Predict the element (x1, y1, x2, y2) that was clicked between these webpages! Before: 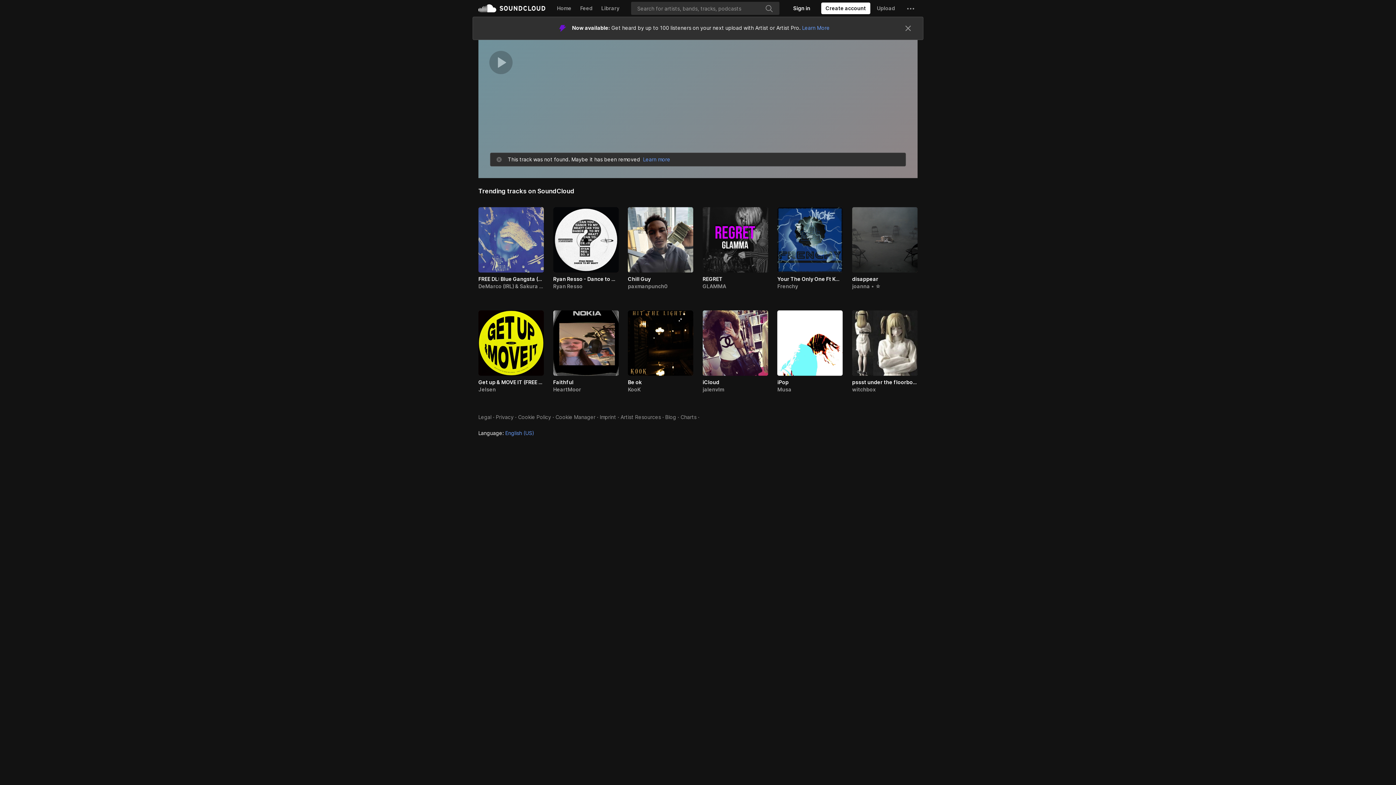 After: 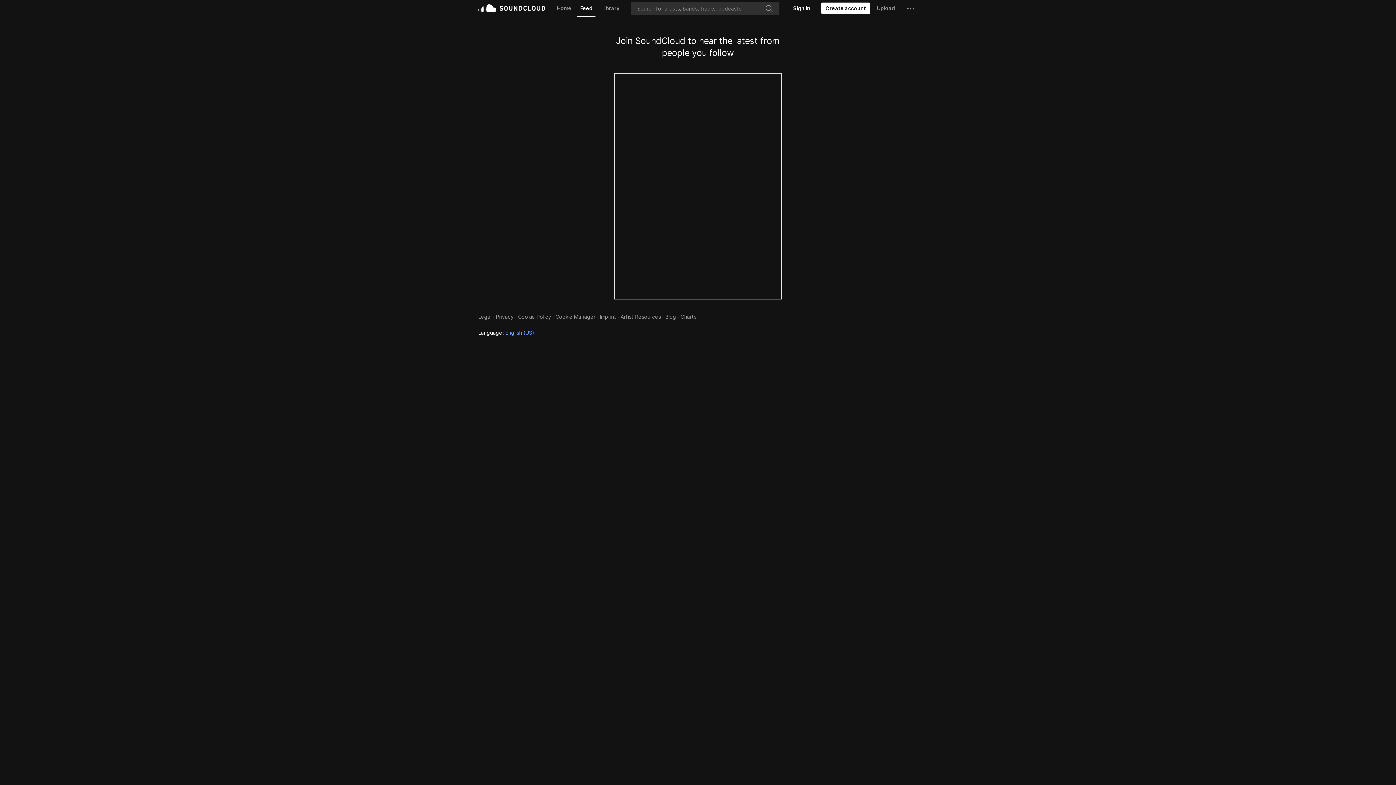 Action: bbox: (577, 0, 595, 16) label: Feed